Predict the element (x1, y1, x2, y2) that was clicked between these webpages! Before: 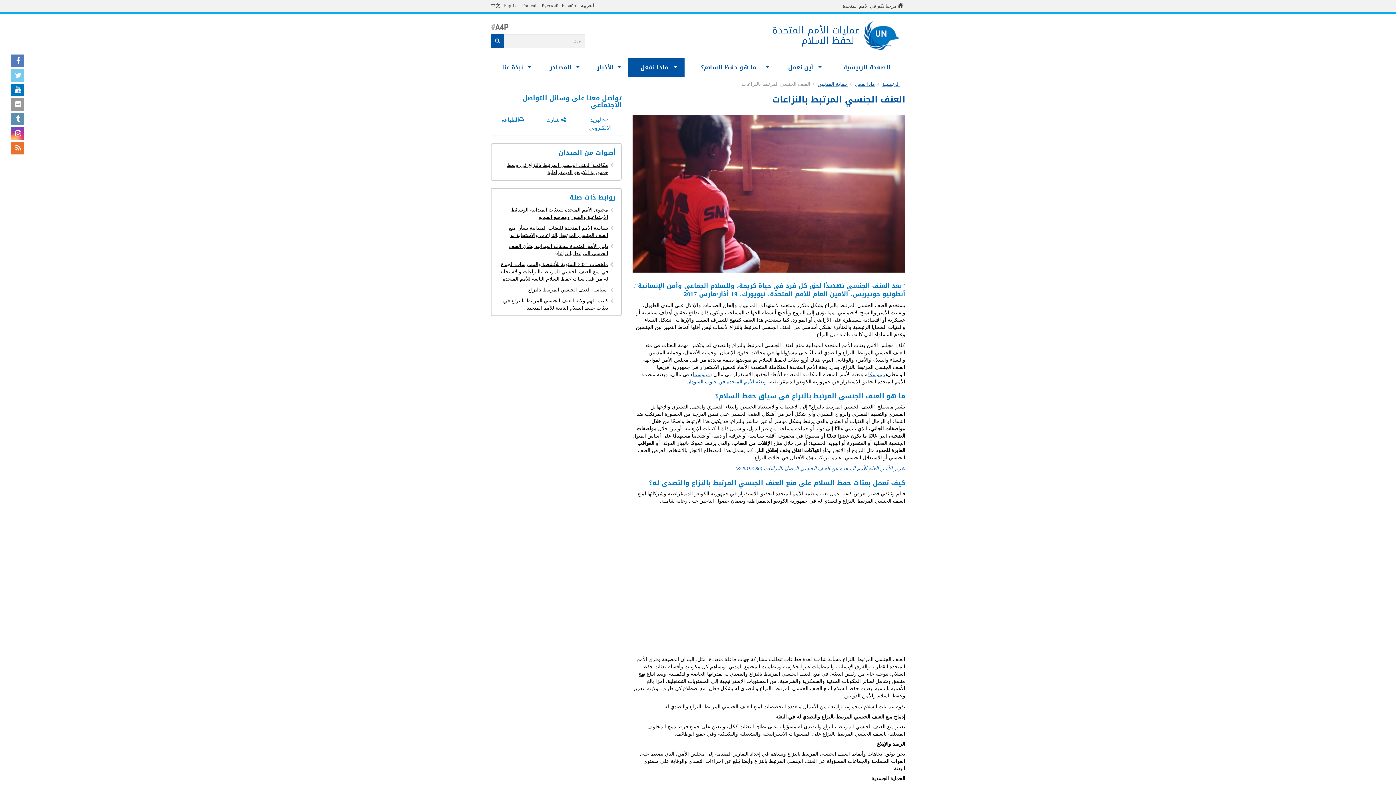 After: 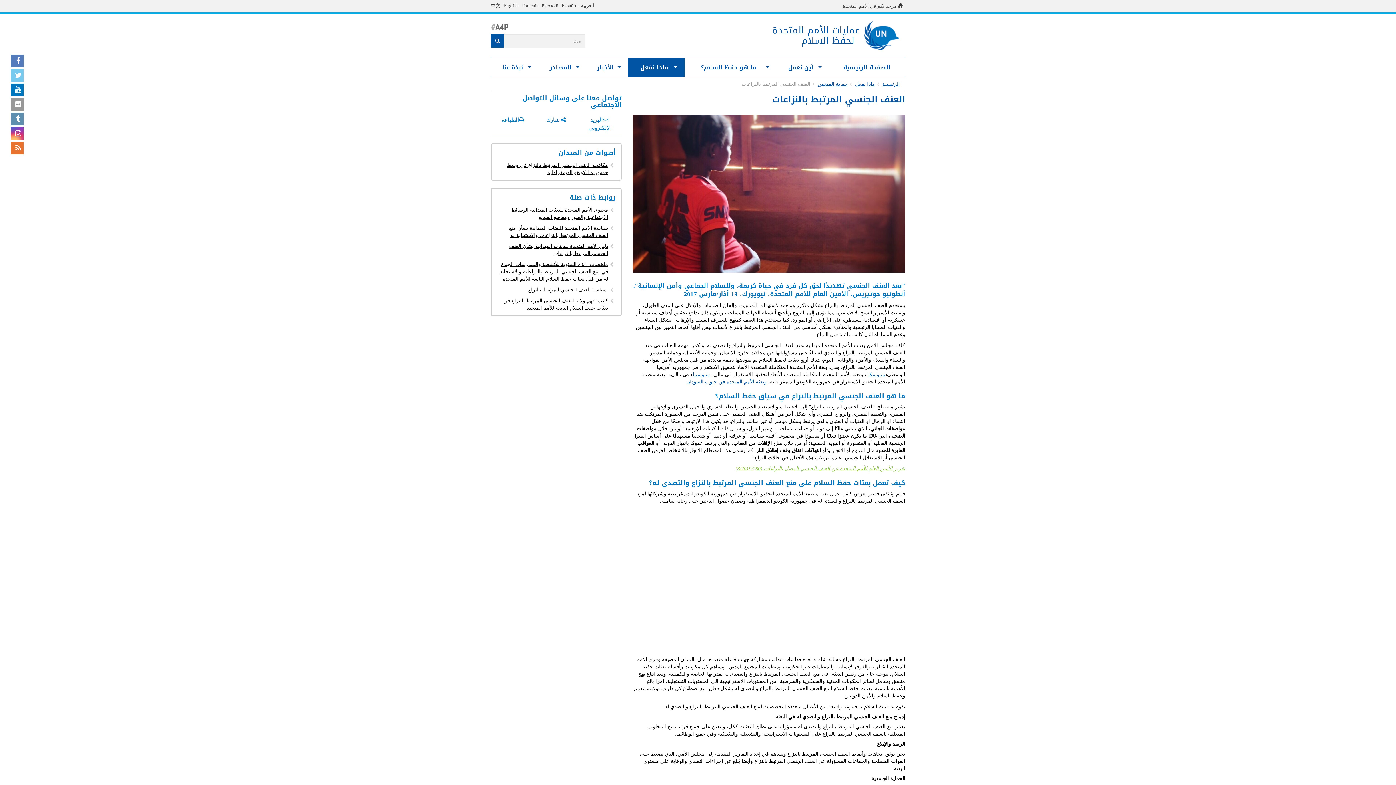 Action: label: تقرير الأمين العام للأمم المتحدة عن العنف الجنسي المصل بالنزاعات (S/2019/280) bbox: (735, 466, 905, 471)